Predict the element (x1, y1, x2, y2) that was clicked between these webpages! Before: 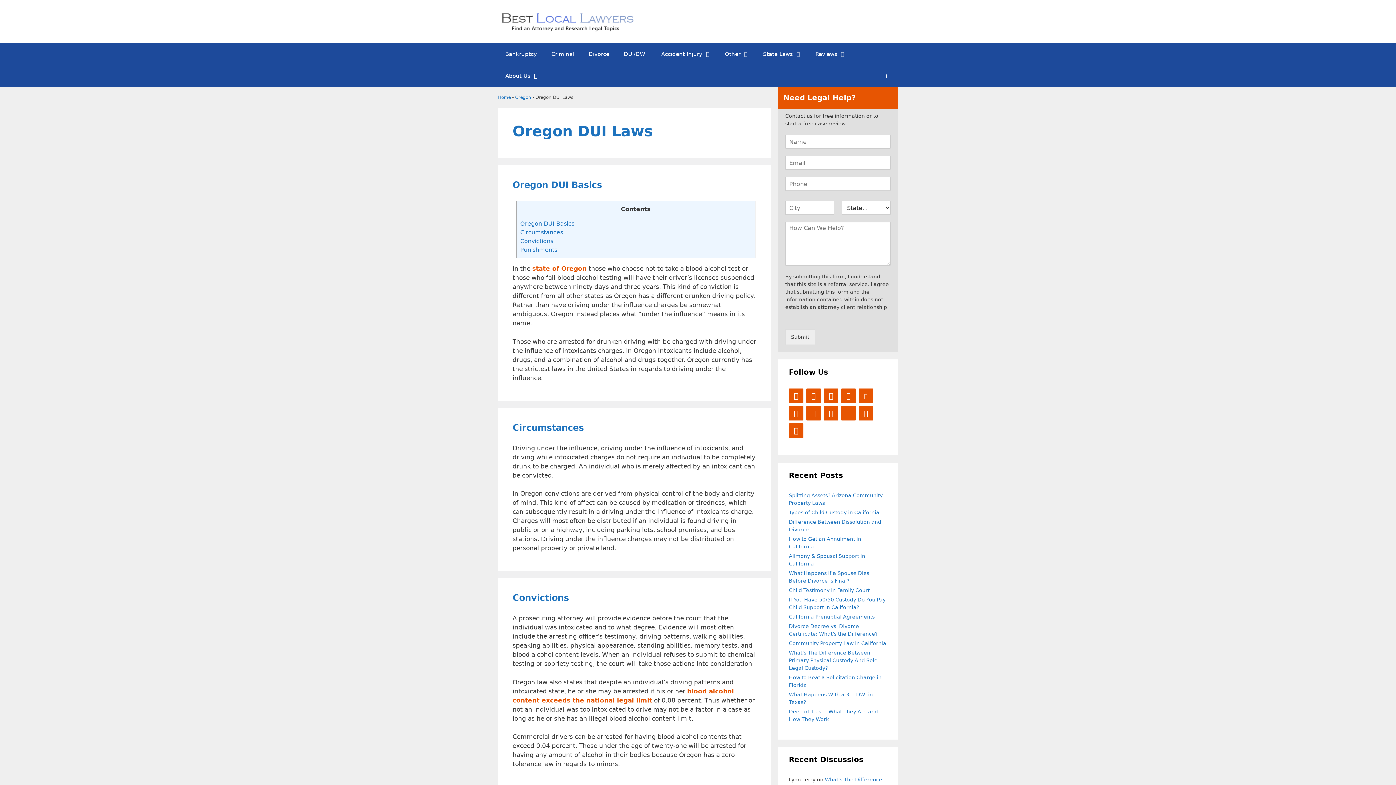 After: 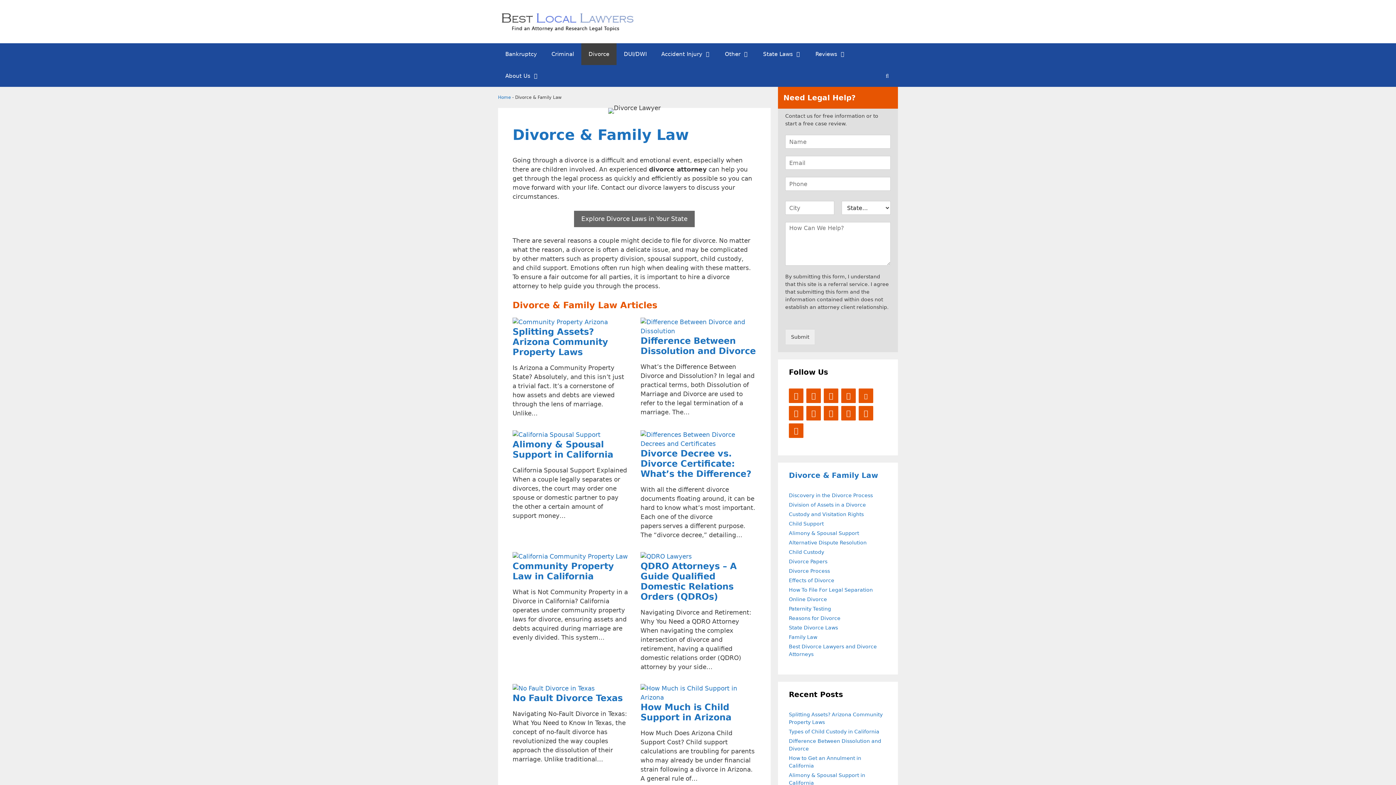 Action: label: Divorce bbox: (581, 43, 616, 65)